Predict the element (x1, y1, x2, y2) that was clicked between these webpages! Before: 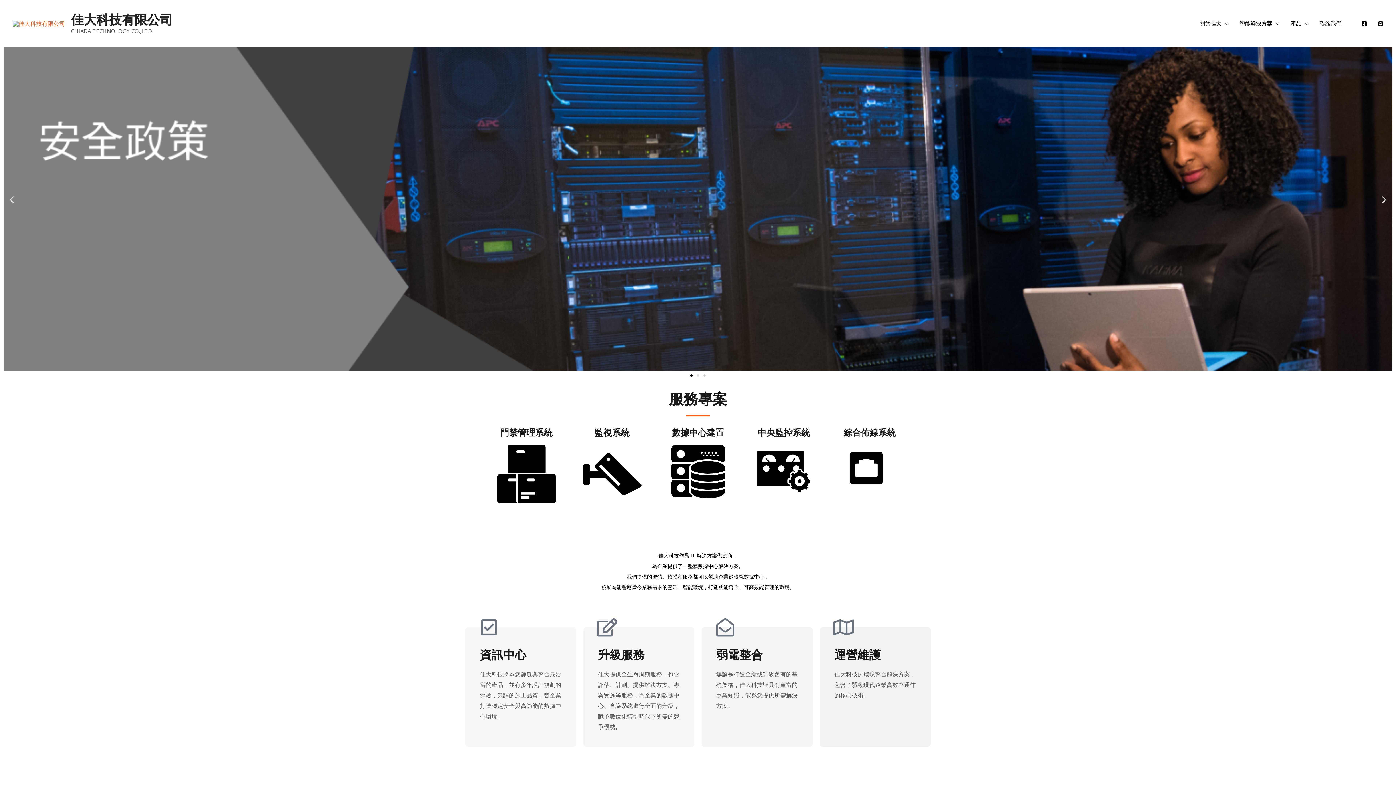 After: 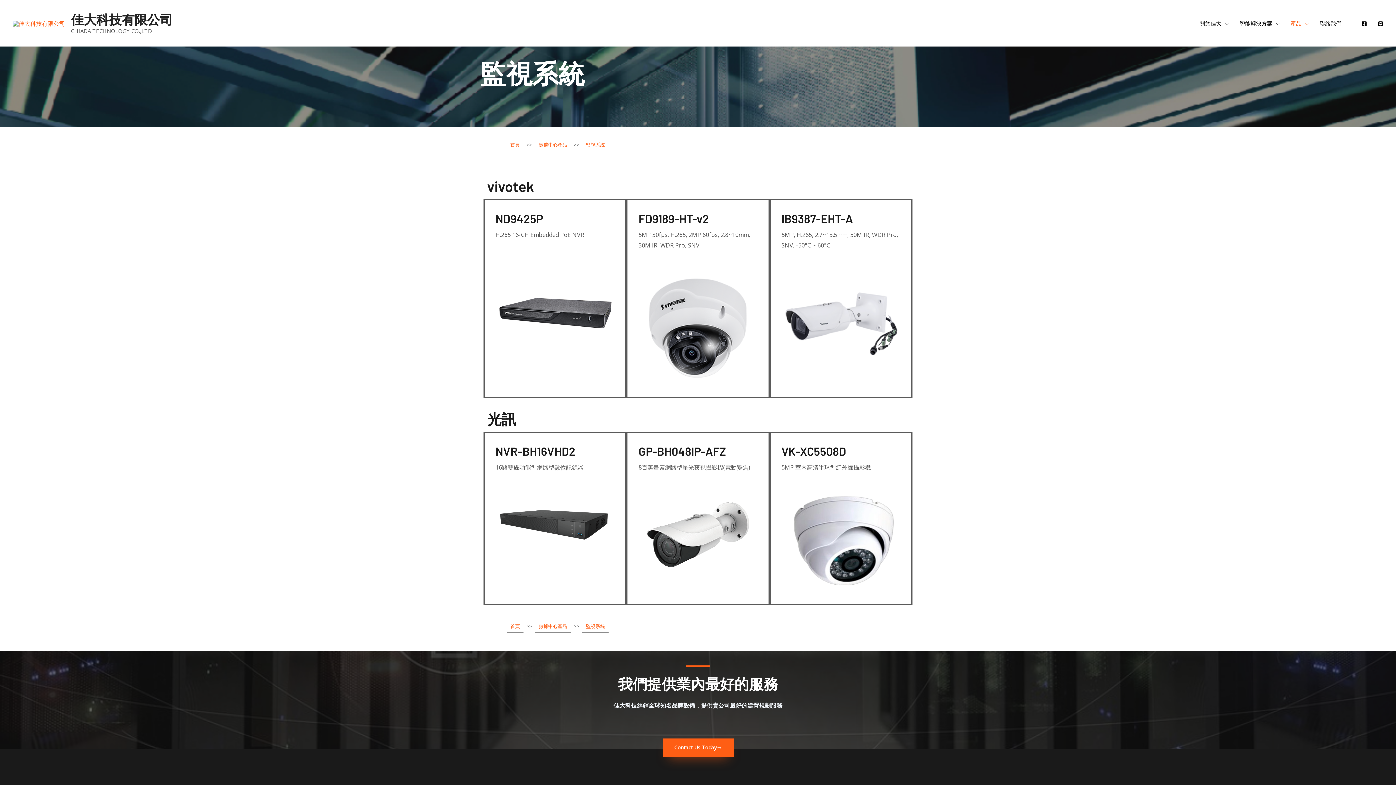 Action: bbox: (583, 445, 641, 503)